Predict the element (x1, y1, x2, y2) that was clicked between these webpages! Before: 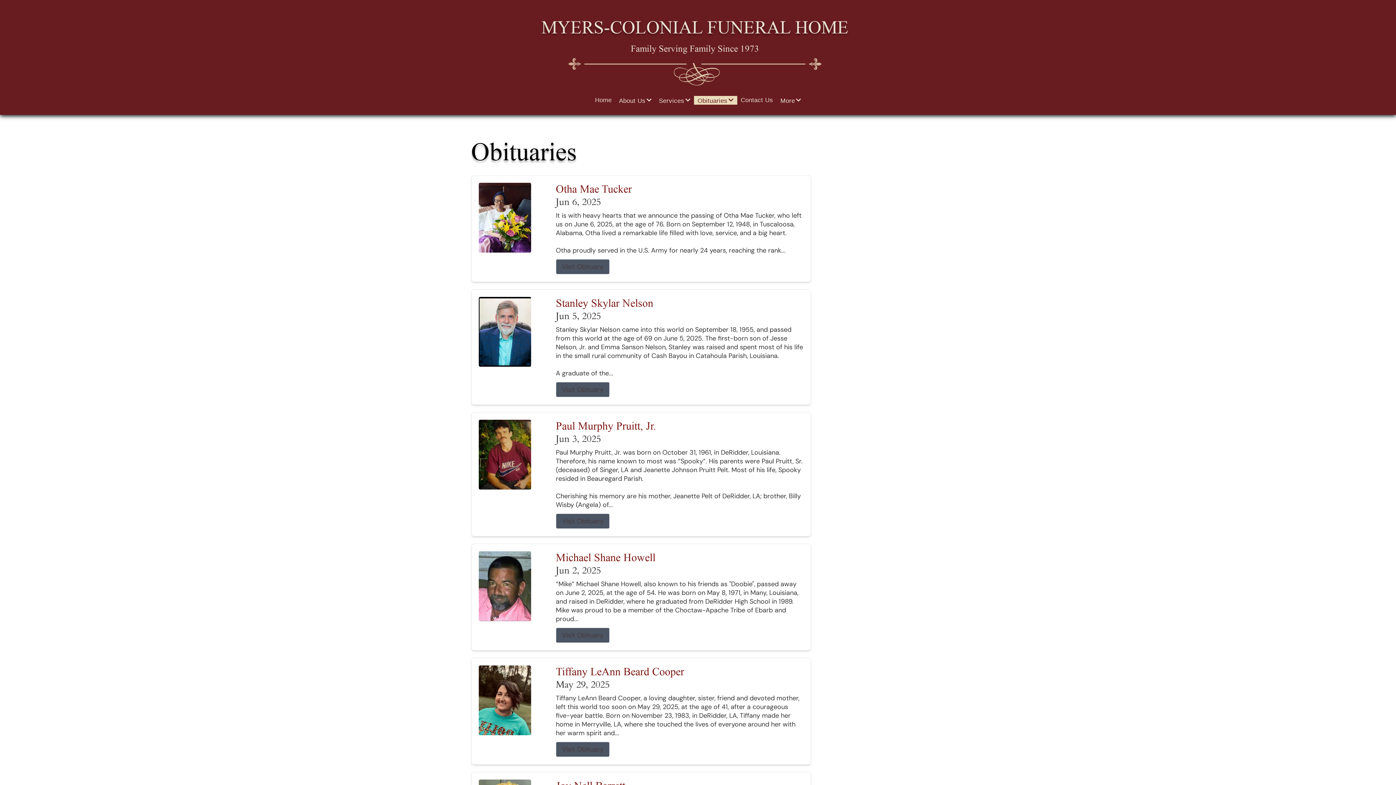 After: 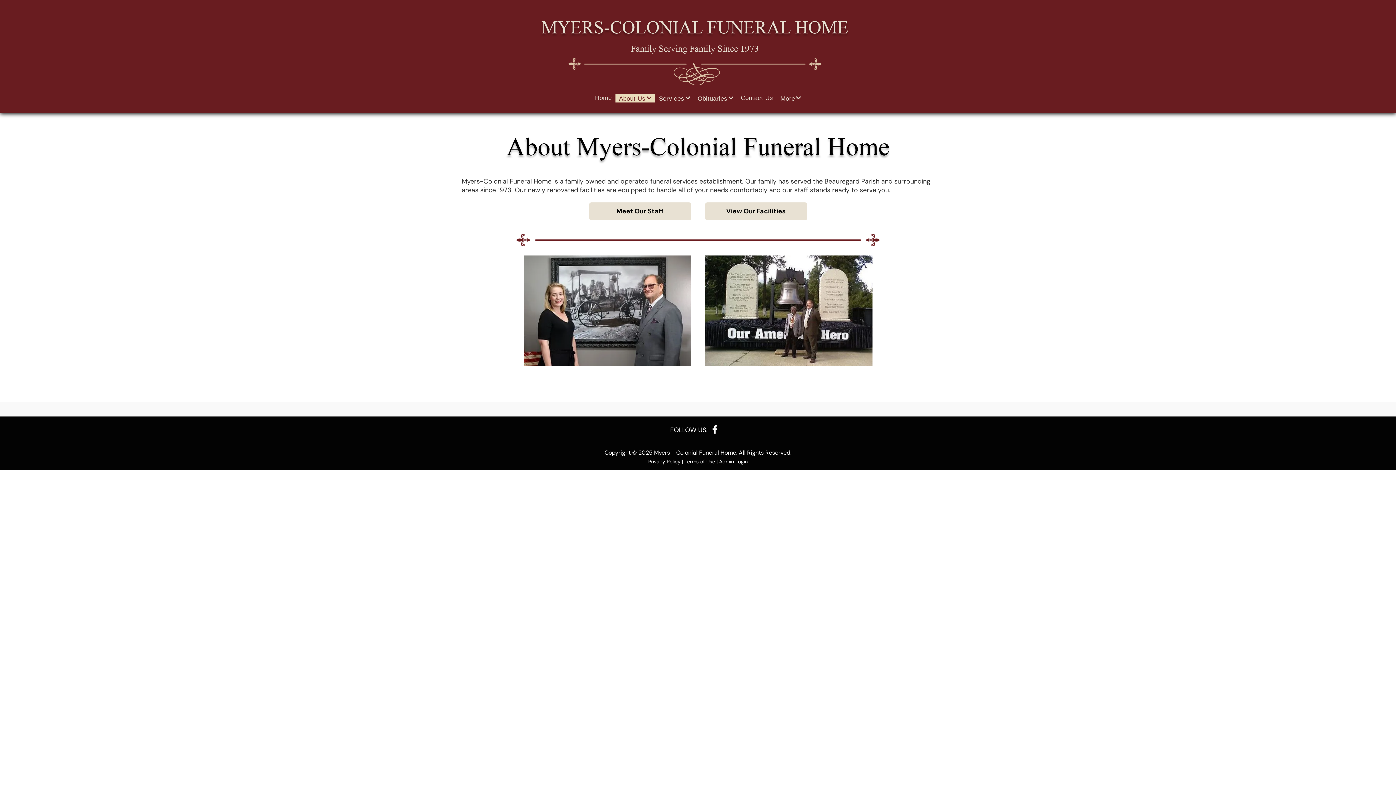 Action: label: About Us bbox: (615, 96, 655, 104)